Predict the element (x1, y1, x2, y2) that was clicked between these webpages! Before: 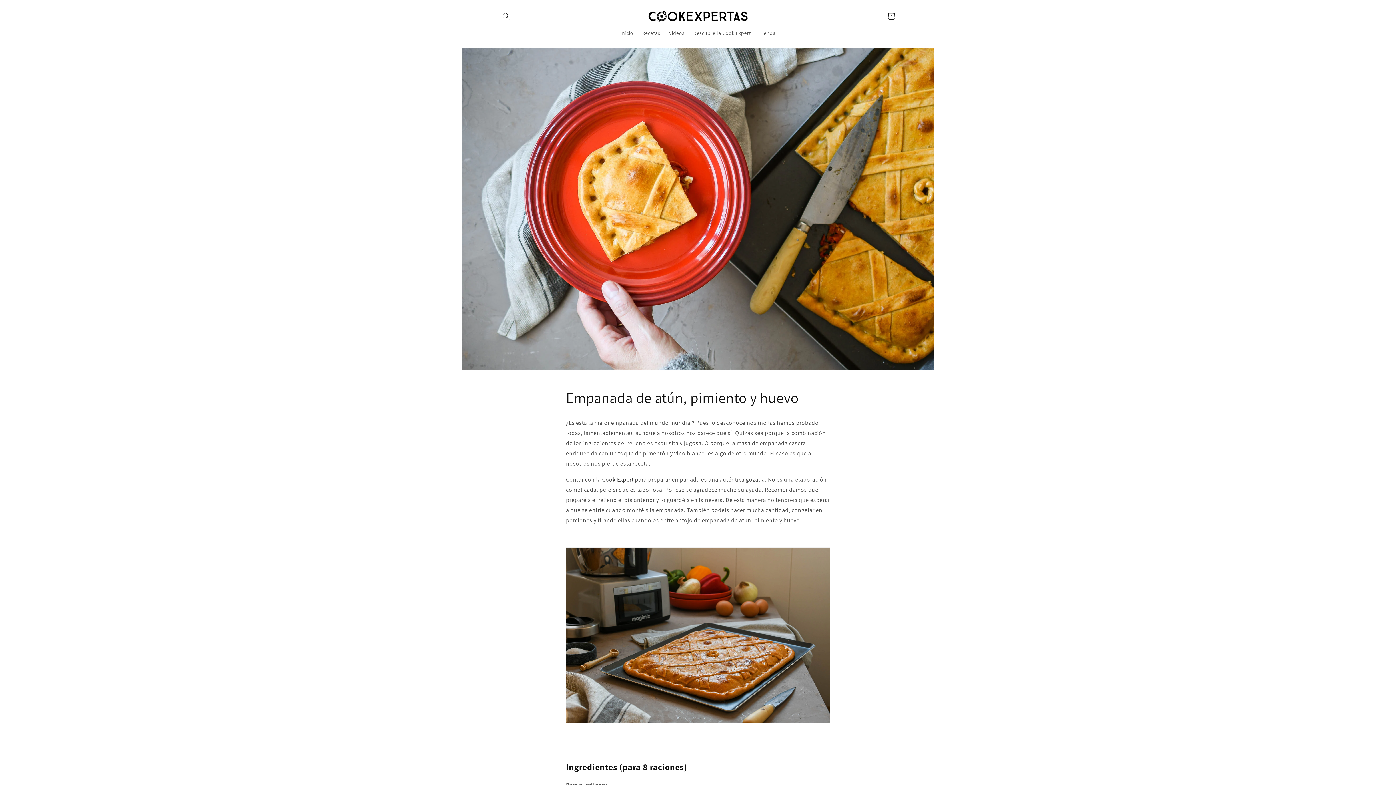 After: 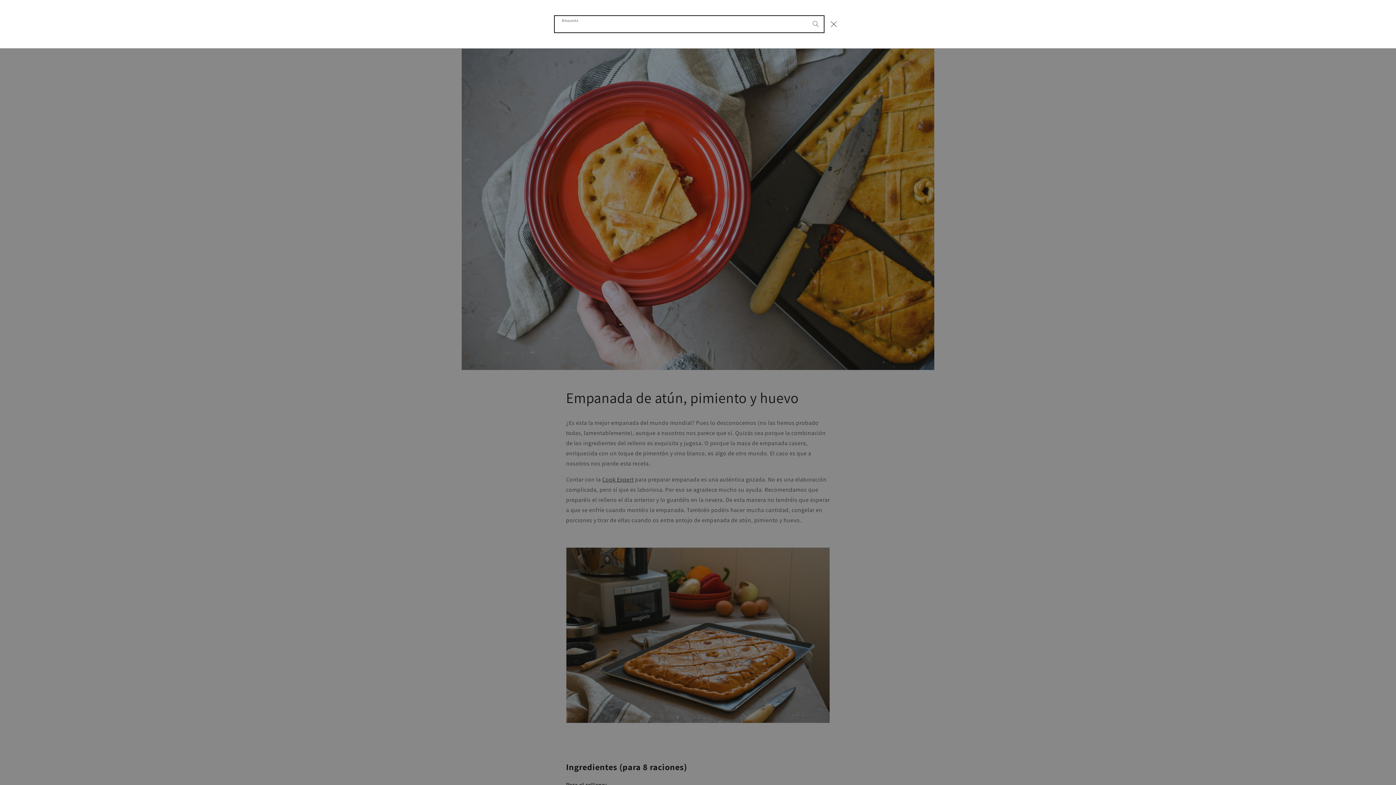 Action: label: Búsqueda bbox: (498, 8, 514, 24)